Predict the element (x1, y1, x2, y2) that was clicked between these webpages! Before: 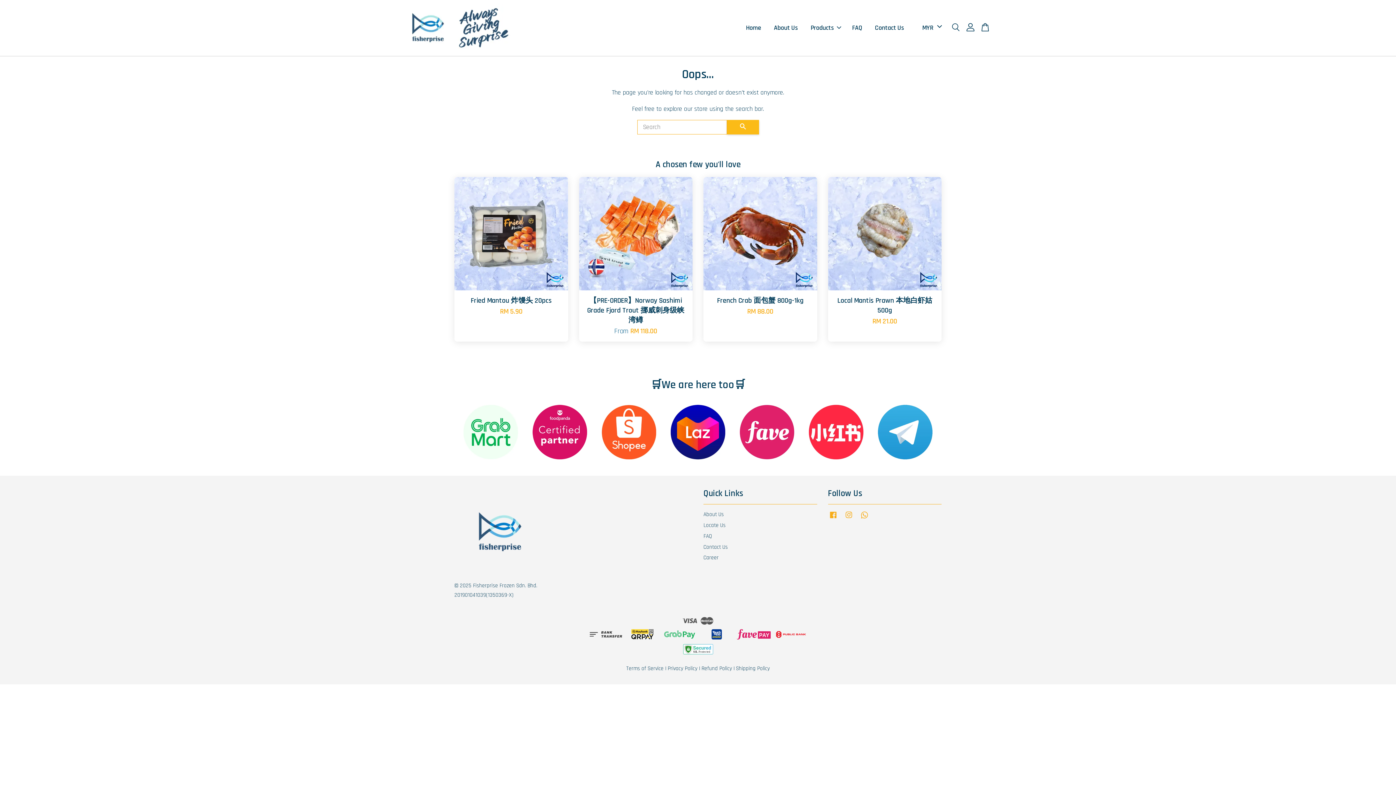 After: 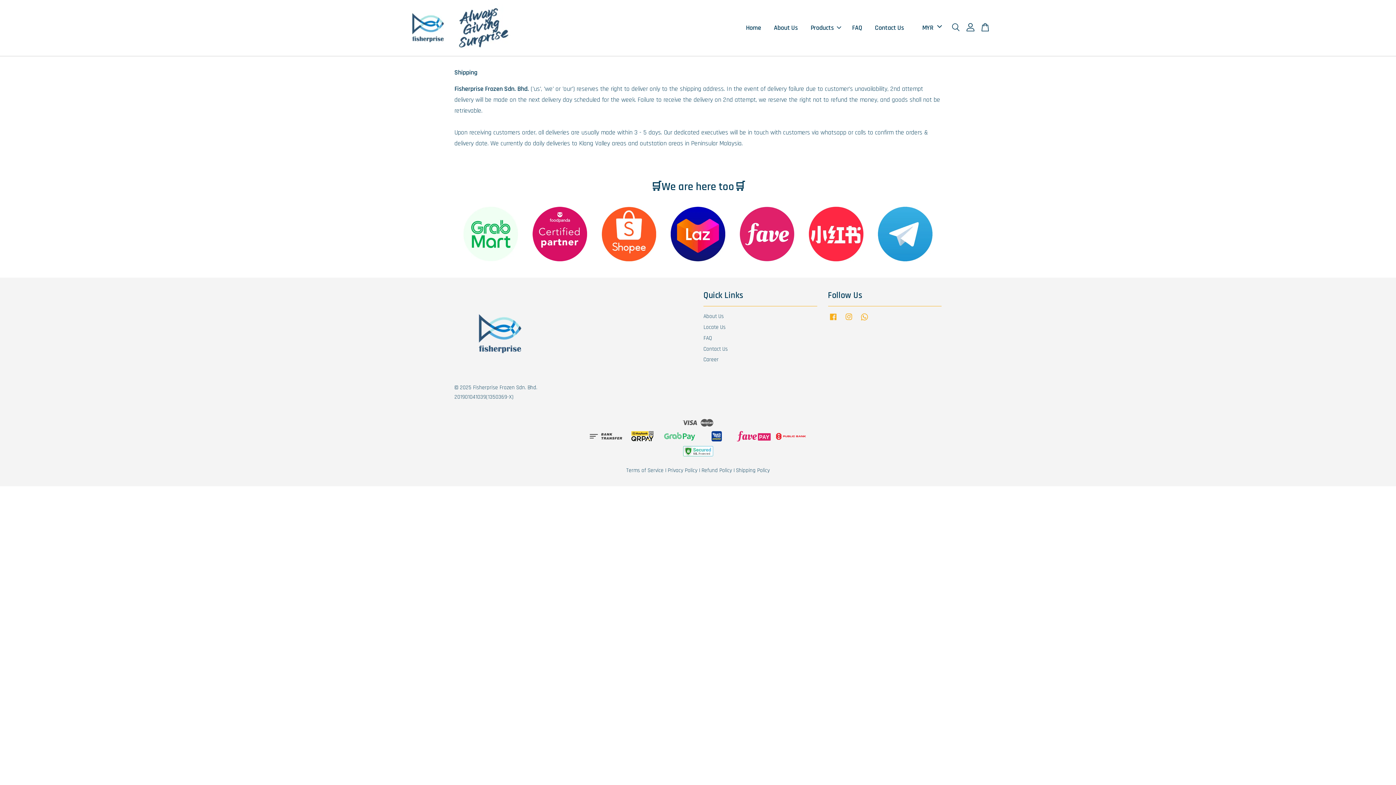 Action: bbox: (736, 665, 770, 672) label: Shipping Policy